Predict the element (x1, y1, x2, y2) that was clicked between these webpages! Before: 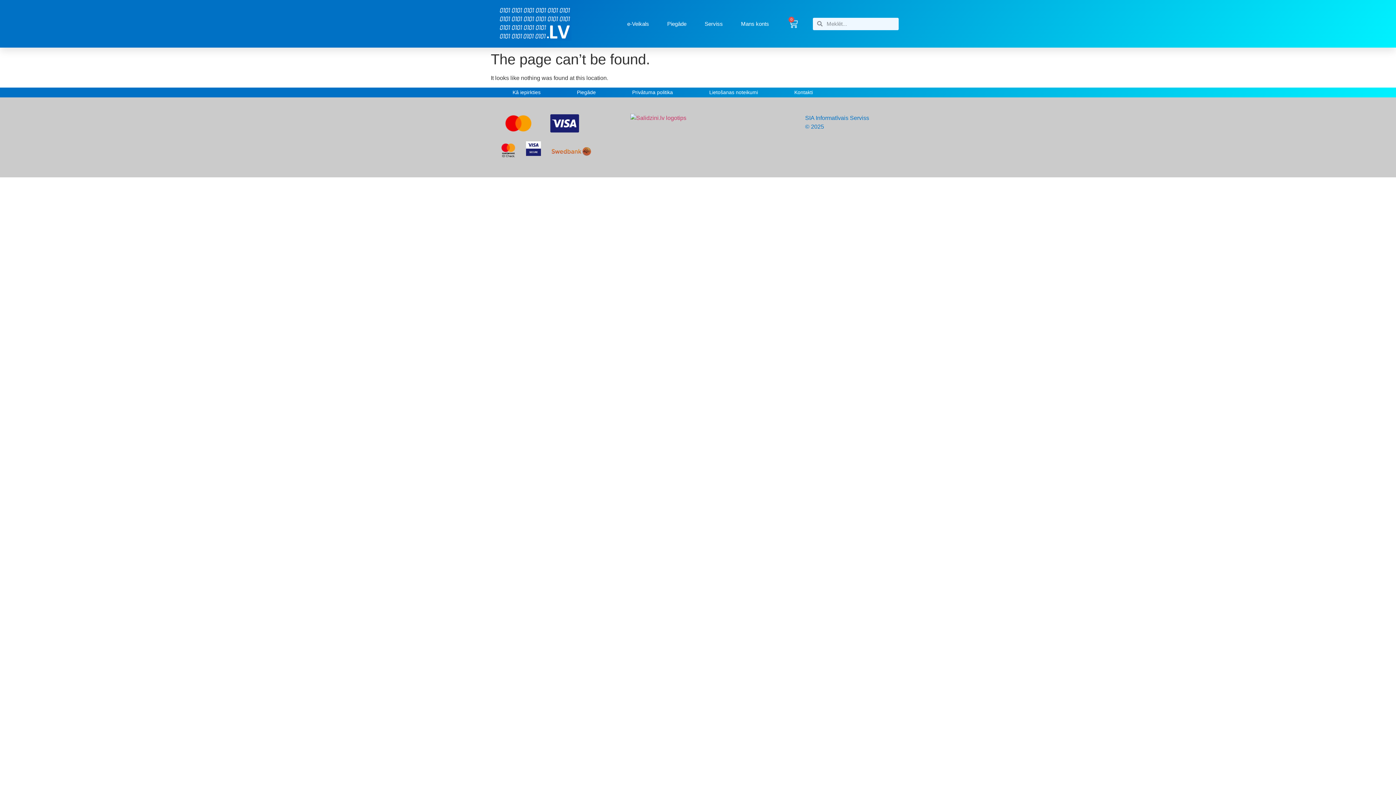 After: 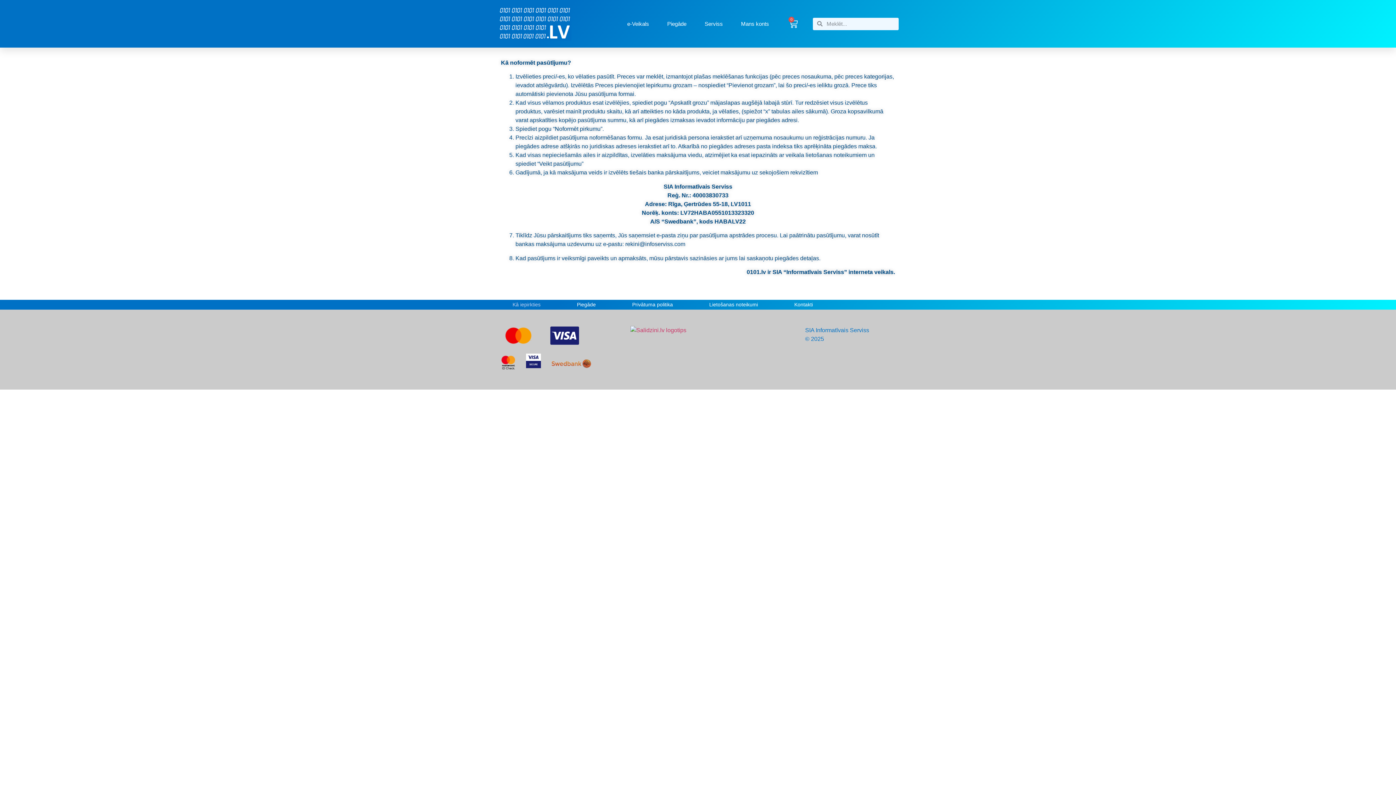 Action: label: Kā iepirkties bbox: (494, 88, 558, 96)